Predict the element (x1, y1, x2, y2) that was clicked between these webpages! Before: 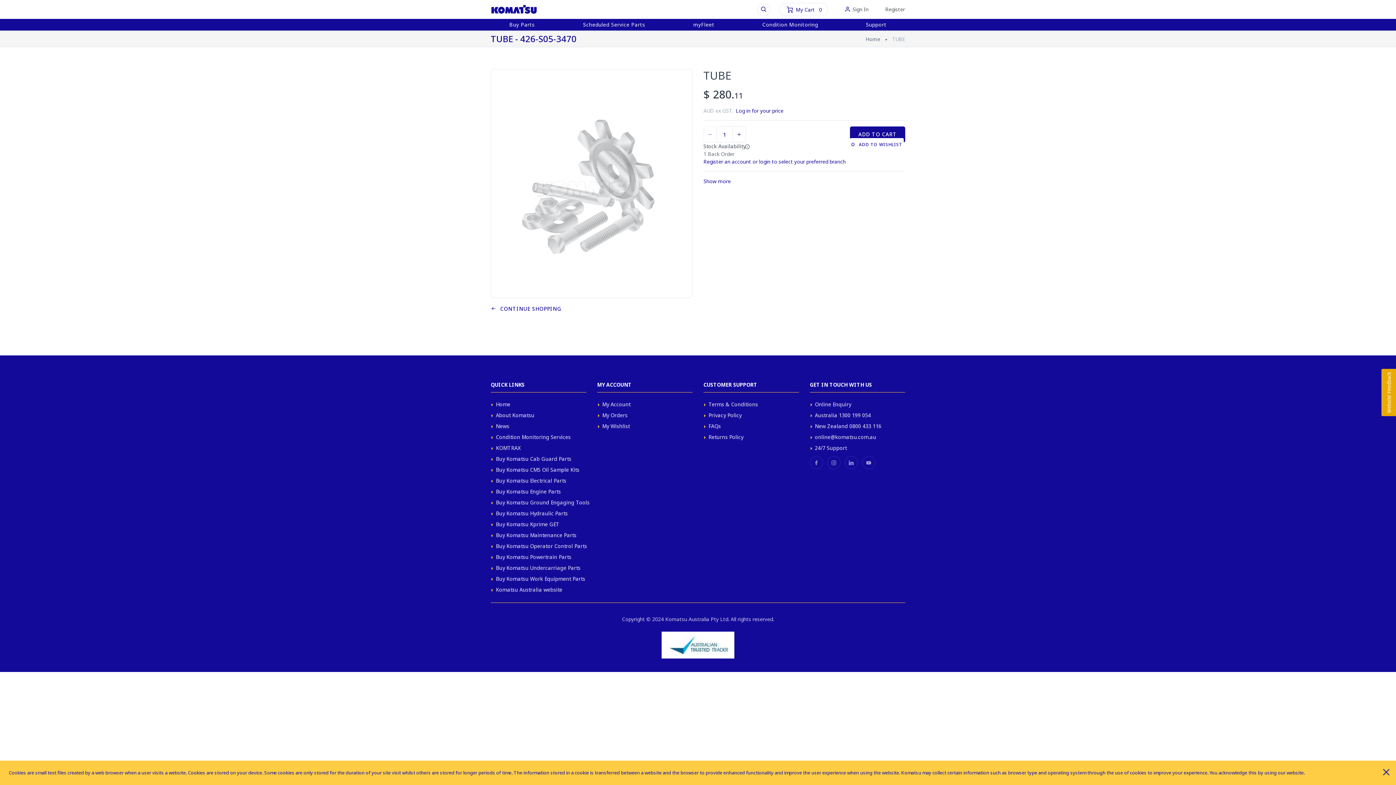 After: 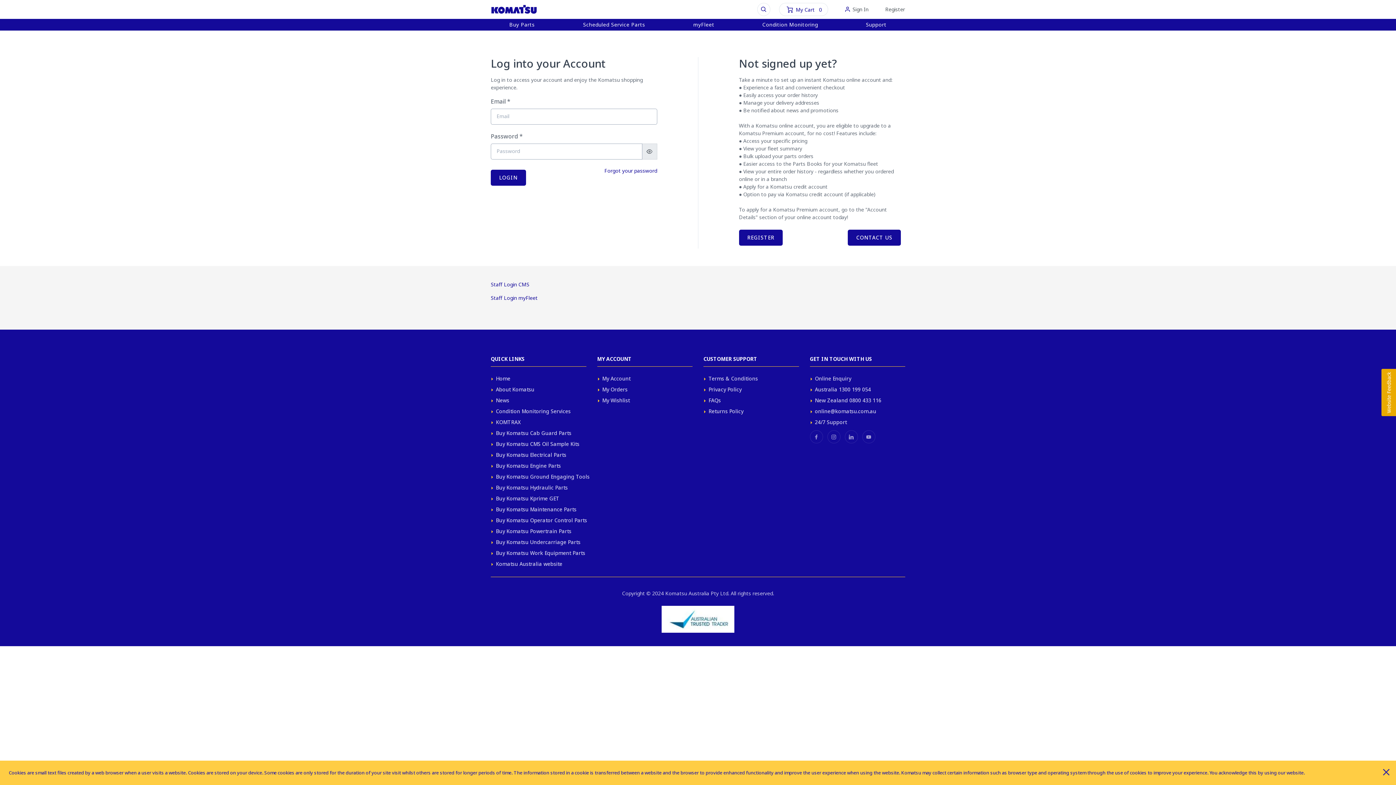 Action: bbox: (736, 107, 783, 114) label: Log in for your price